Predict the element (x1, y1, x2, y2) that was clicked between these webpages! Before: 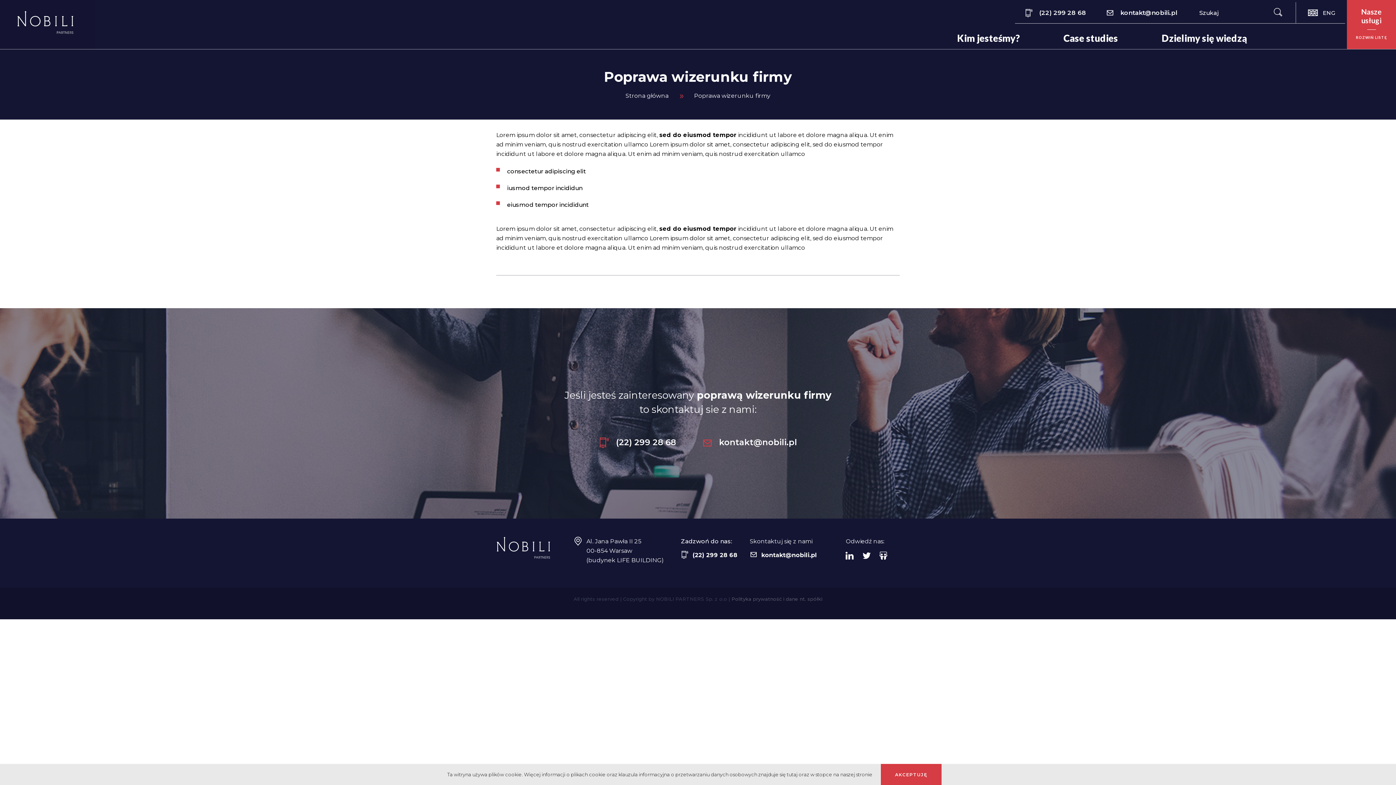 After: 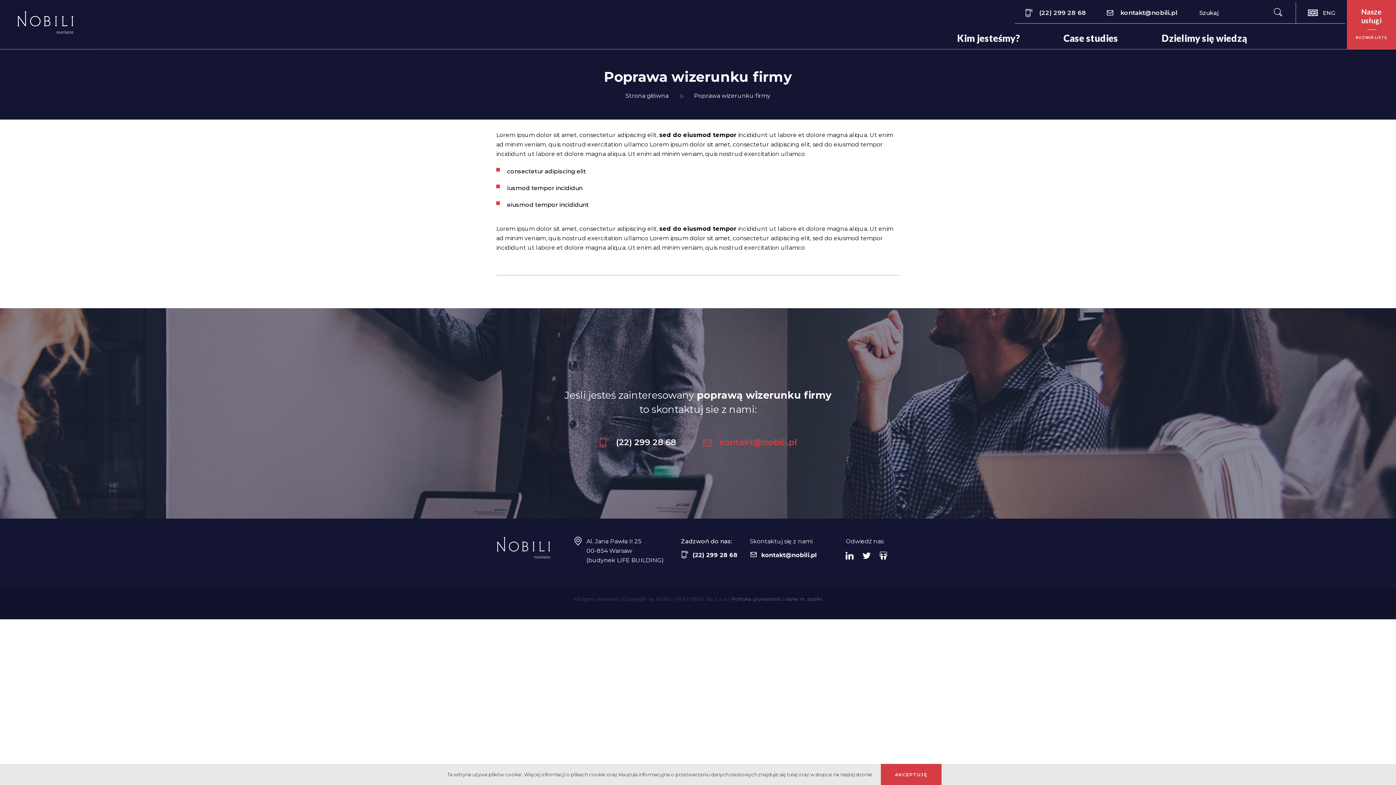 Action: label: kontakt@nobili.pl bbox: (702, 437, 797, 447)